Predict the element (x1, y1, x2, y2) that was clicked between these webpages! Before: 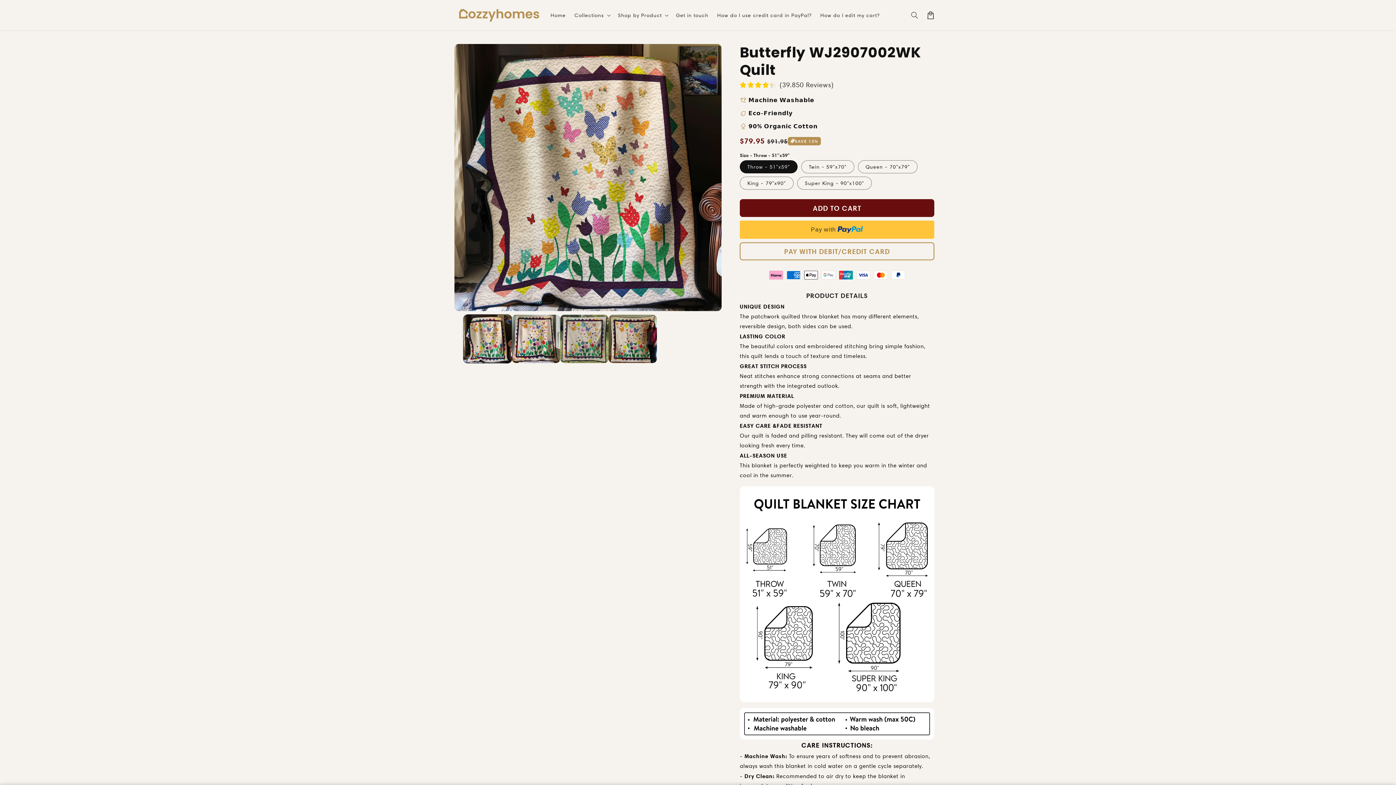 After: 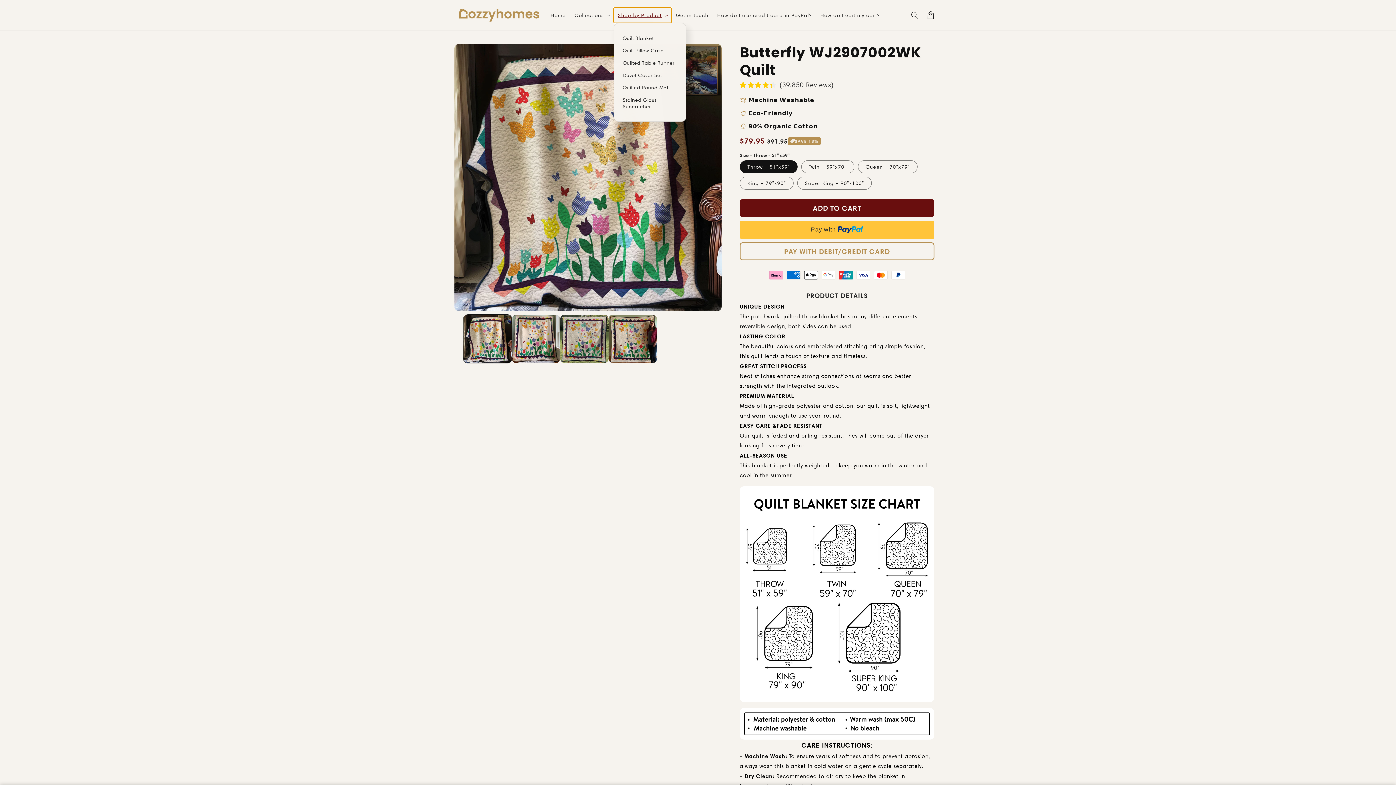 Action: bbox: (613, 7, 671, 22) label: Shop by Product